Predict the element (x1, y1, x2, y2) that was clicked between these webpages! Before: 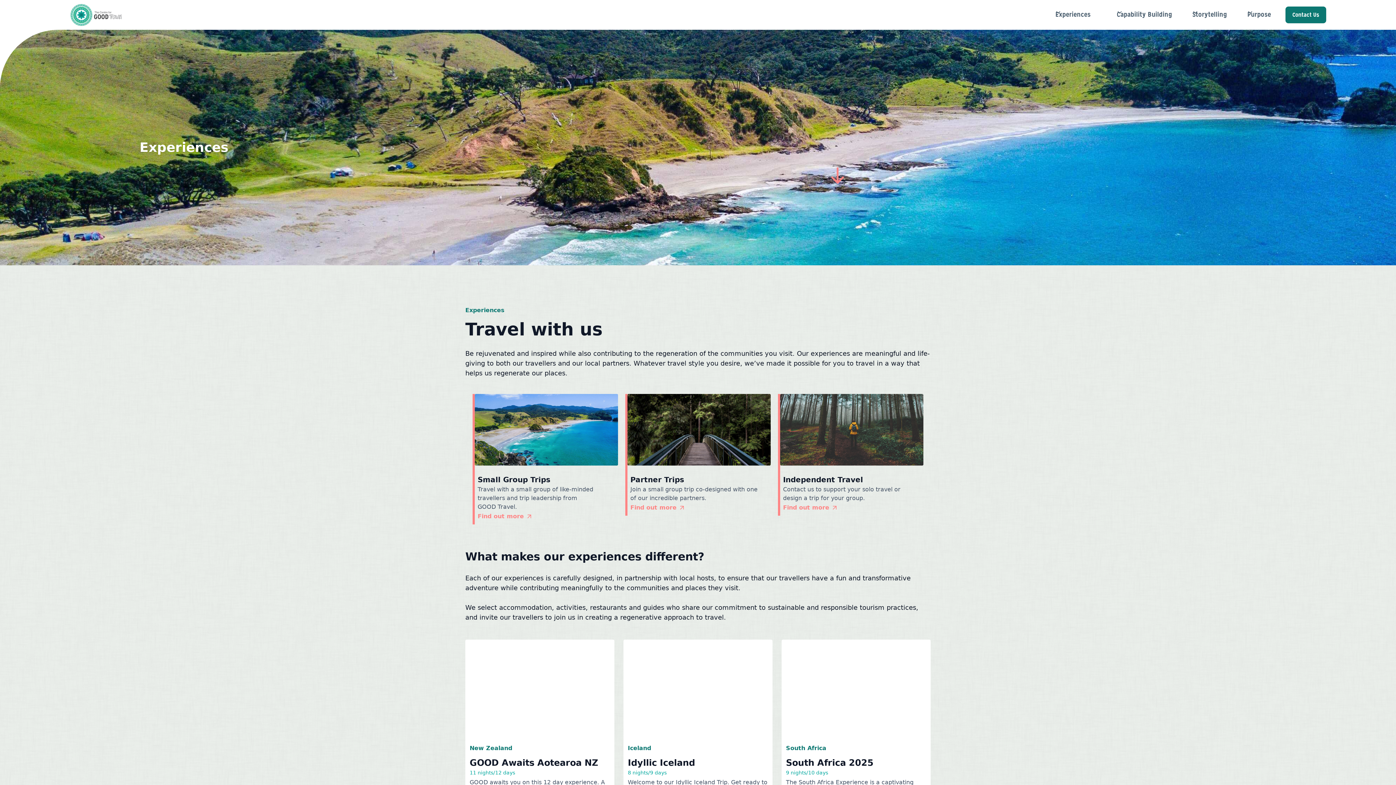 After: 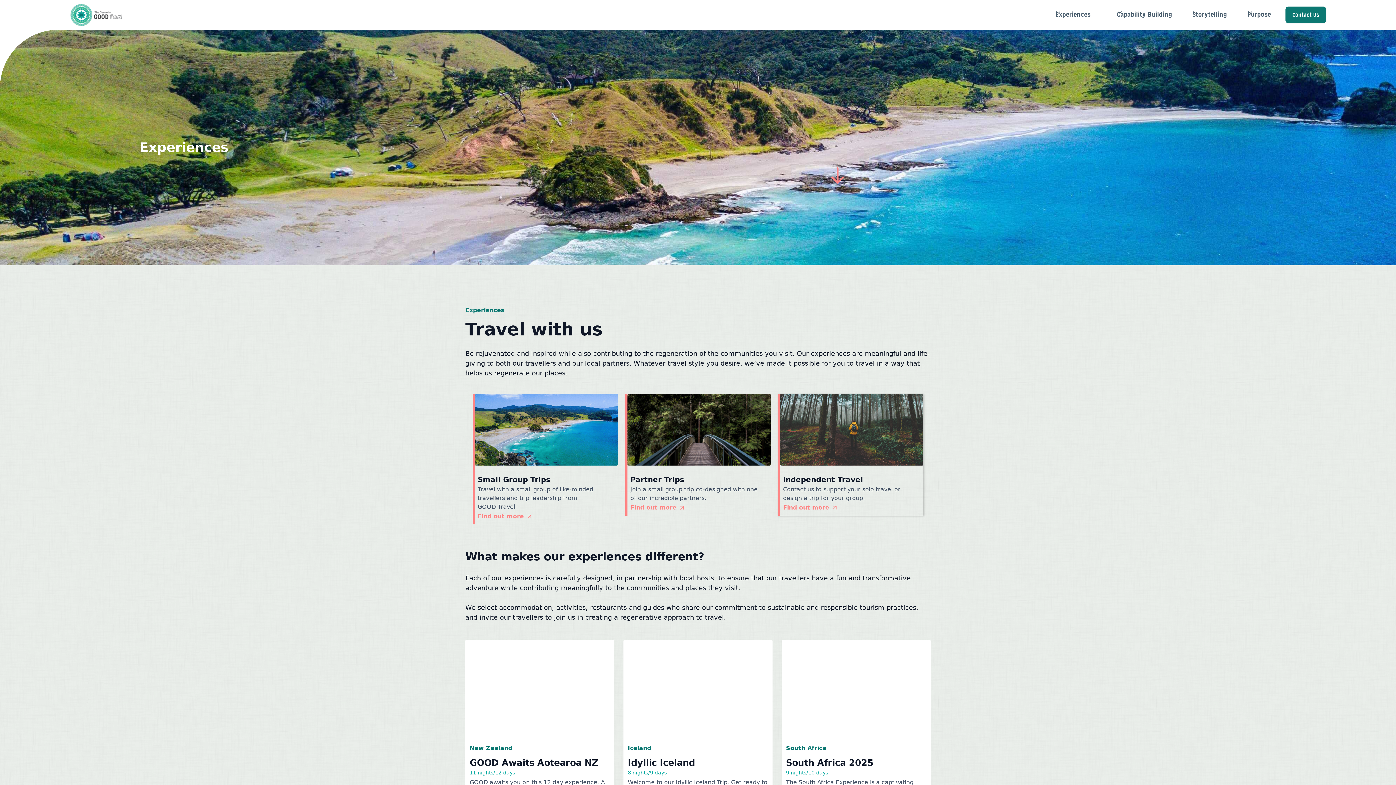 Action: label: Independent Travel
Contact us to support your solo travel or design a trip for your group.
Find out more bbox: (780, 394, 923, 513)